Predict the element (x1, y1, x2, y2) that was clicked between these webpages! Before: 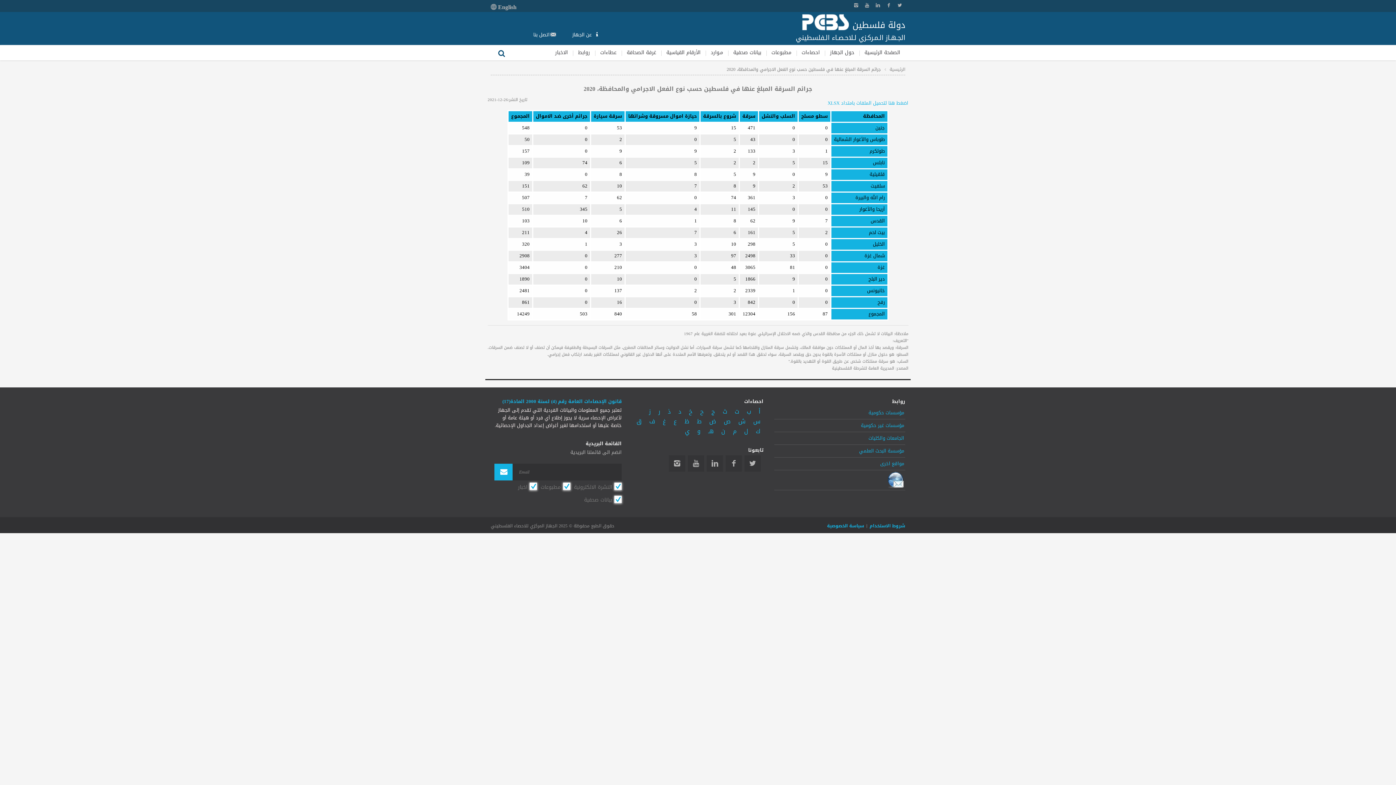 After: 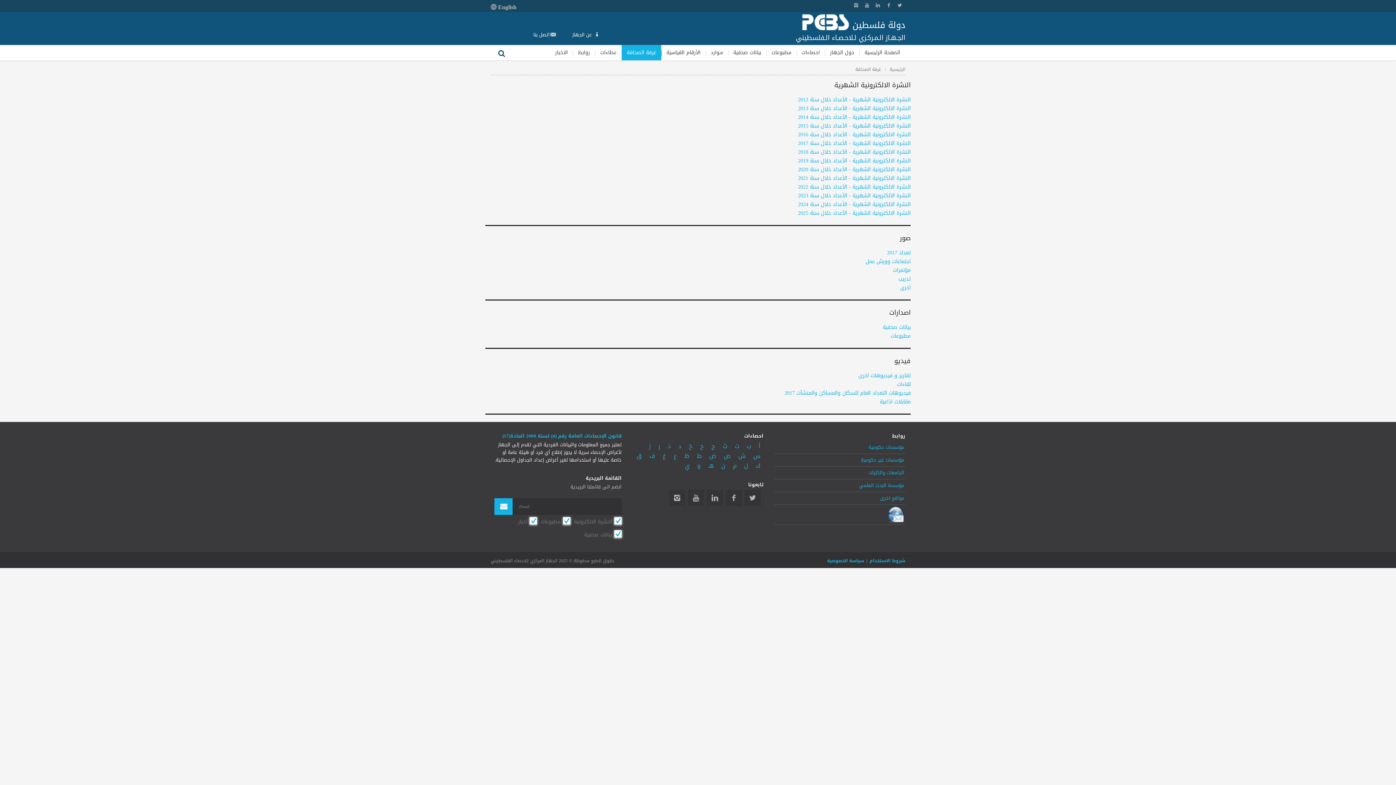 Action: bbox: (621, 45, 661, 60) label: غرفة الصحافة